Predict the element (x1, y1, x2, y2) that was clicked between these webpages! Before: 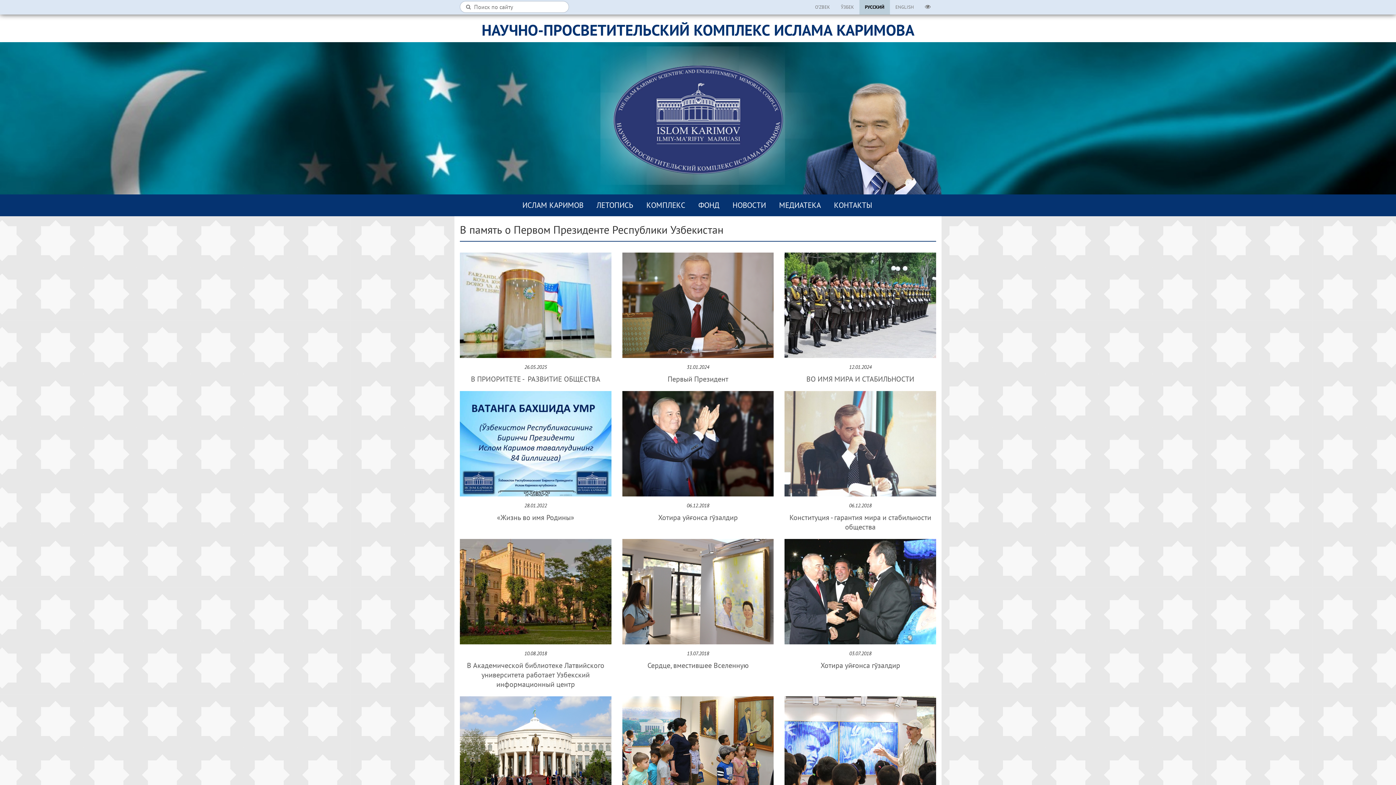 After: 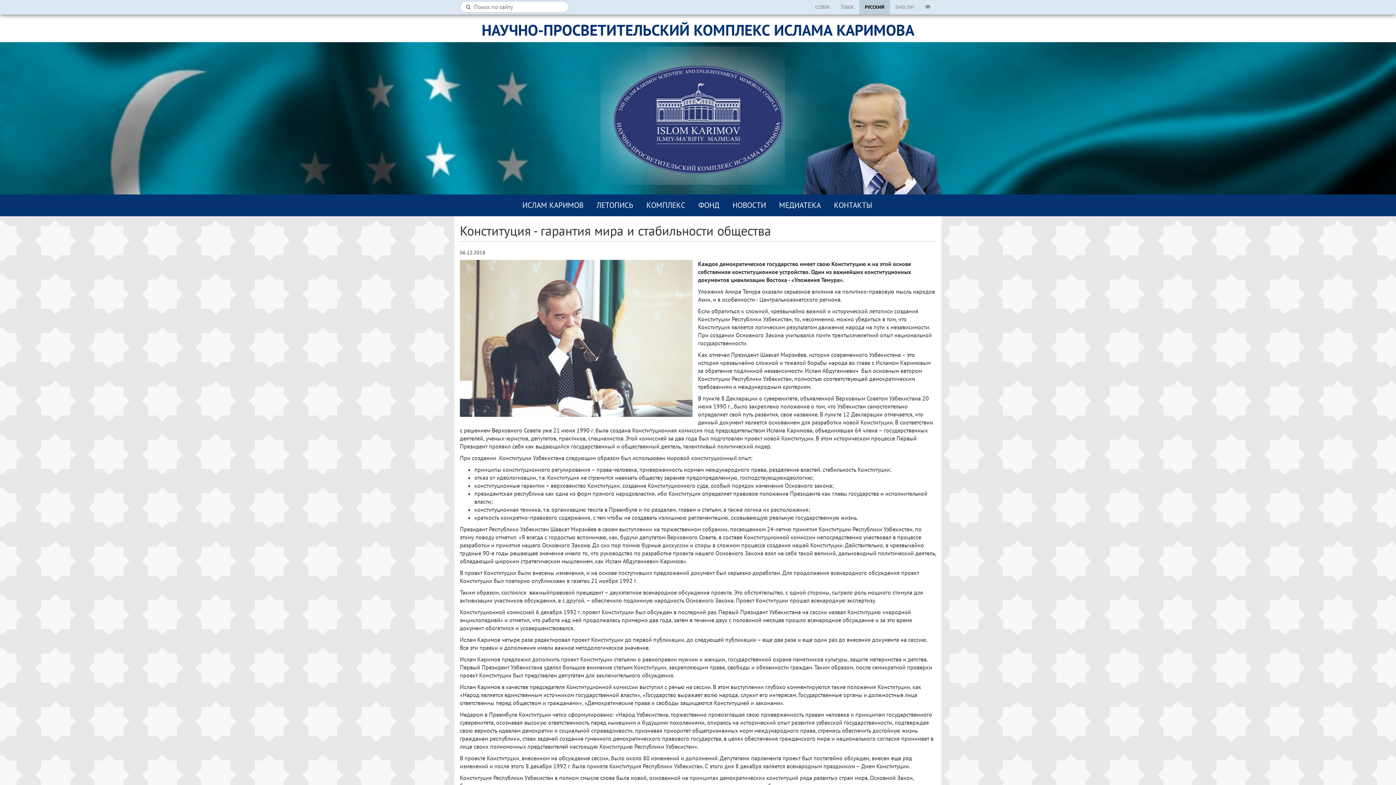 Action: label: Конституция - гарантия мира и стабильности общества bbox: (784, 513, 936, 532)